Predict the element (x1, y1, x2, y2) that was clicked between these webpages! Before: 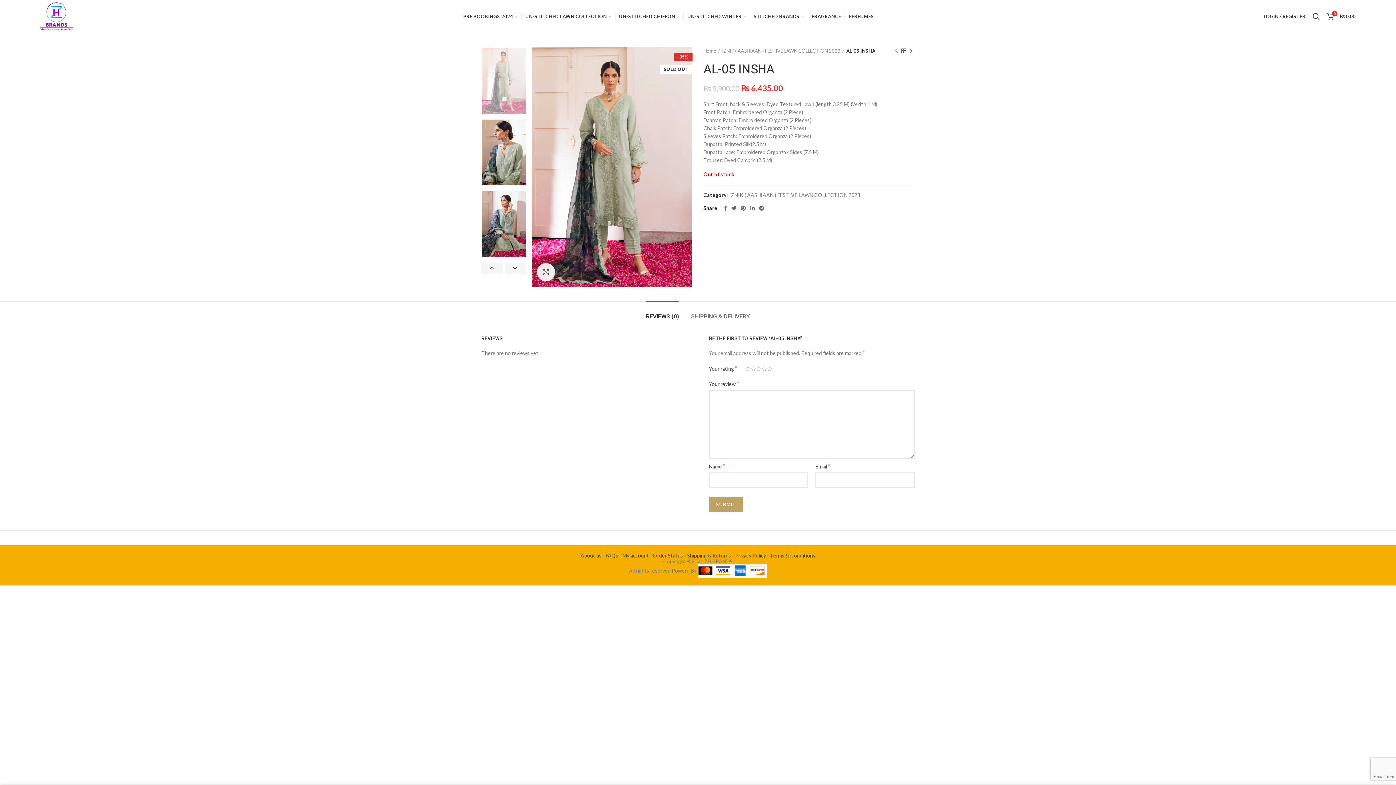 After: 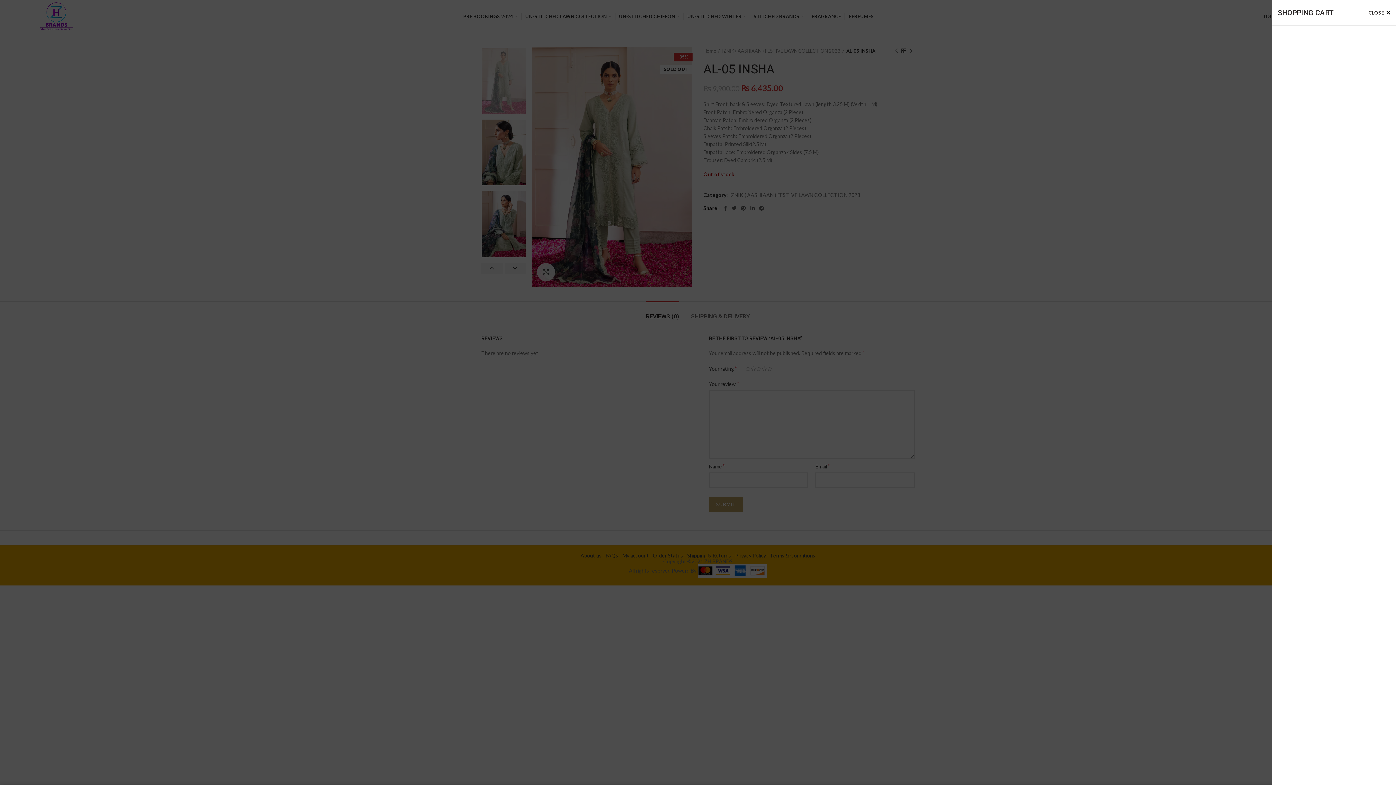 Action: label: 0
₨ 0.00 bbox: (1323, 9, 1359, 23)